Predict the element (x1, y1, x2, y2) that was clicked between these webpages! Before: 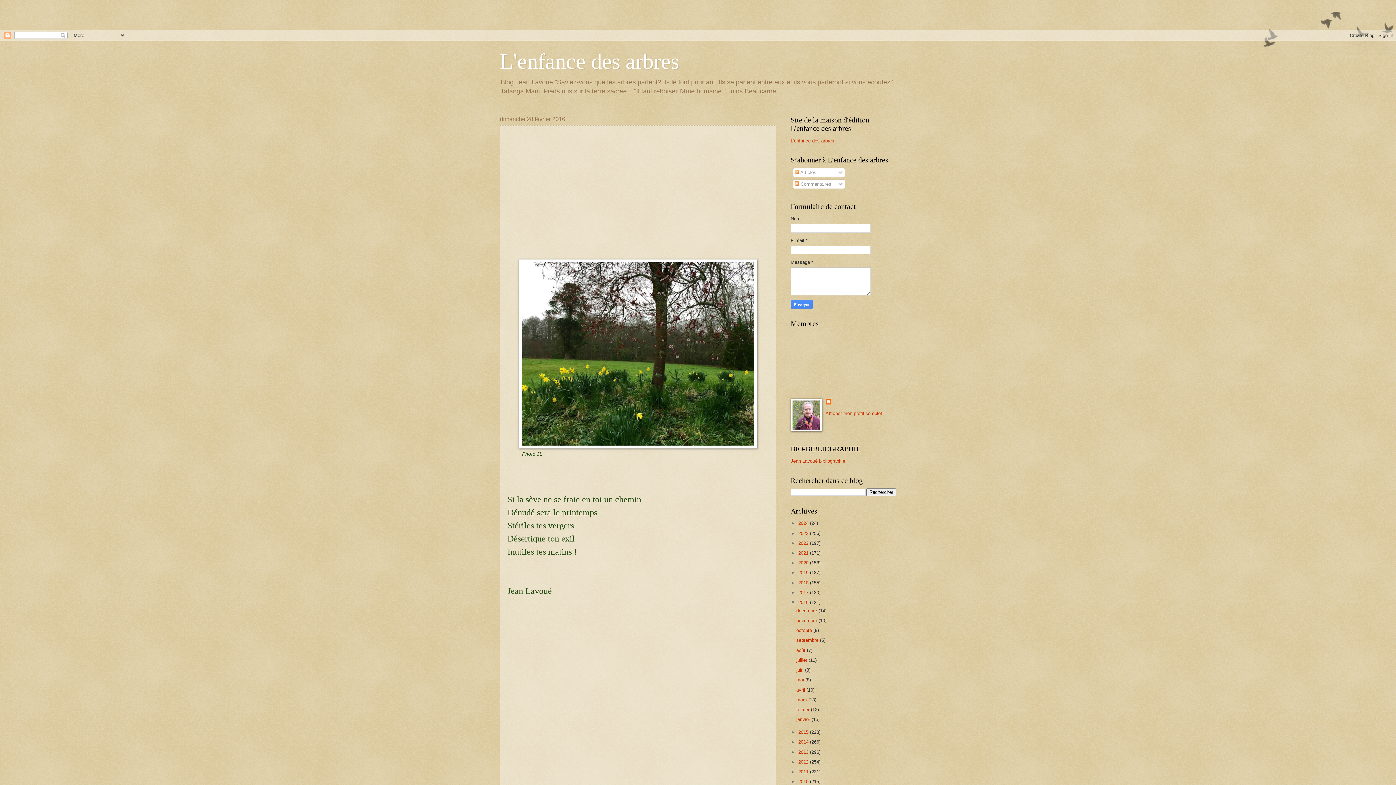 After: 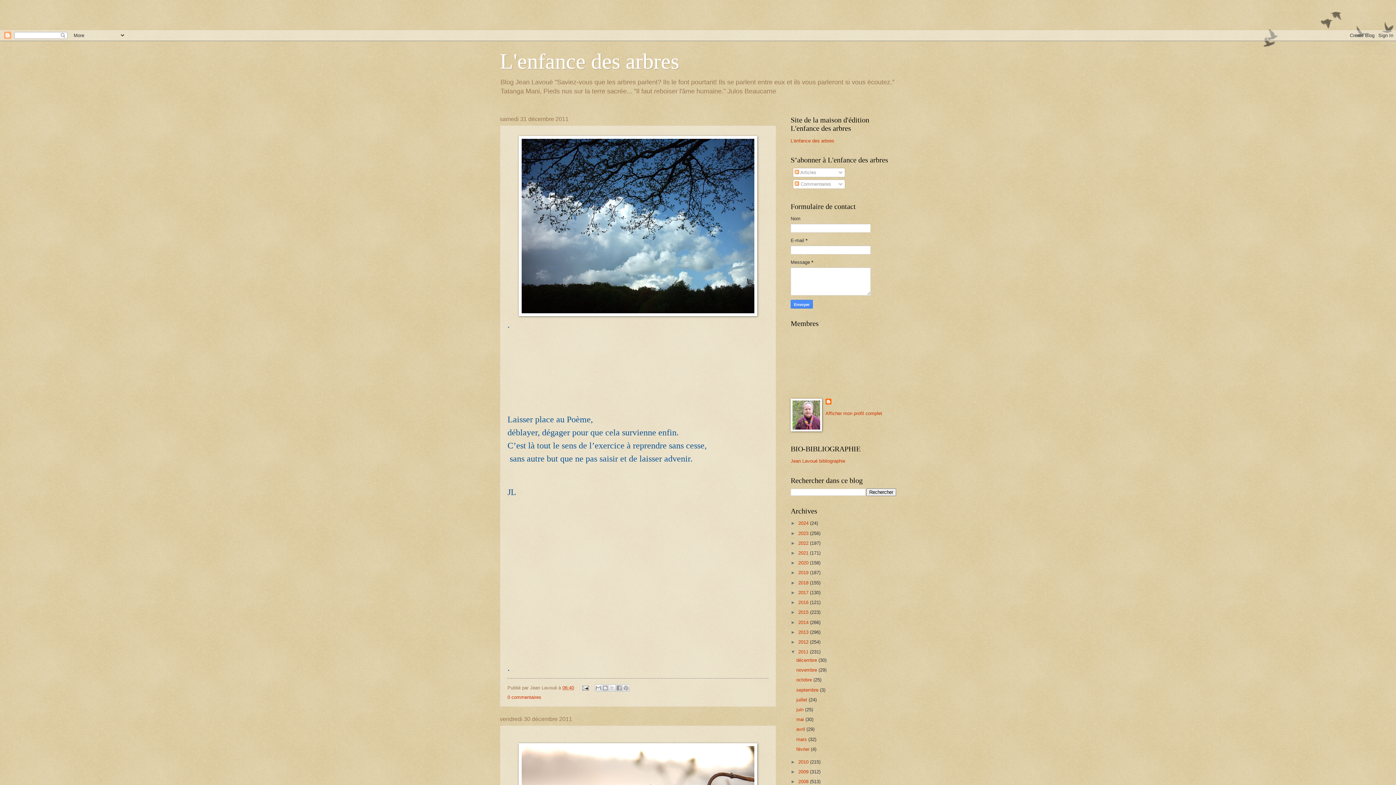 Action: label: 2011  bbox: (798, 769, 810, 774)